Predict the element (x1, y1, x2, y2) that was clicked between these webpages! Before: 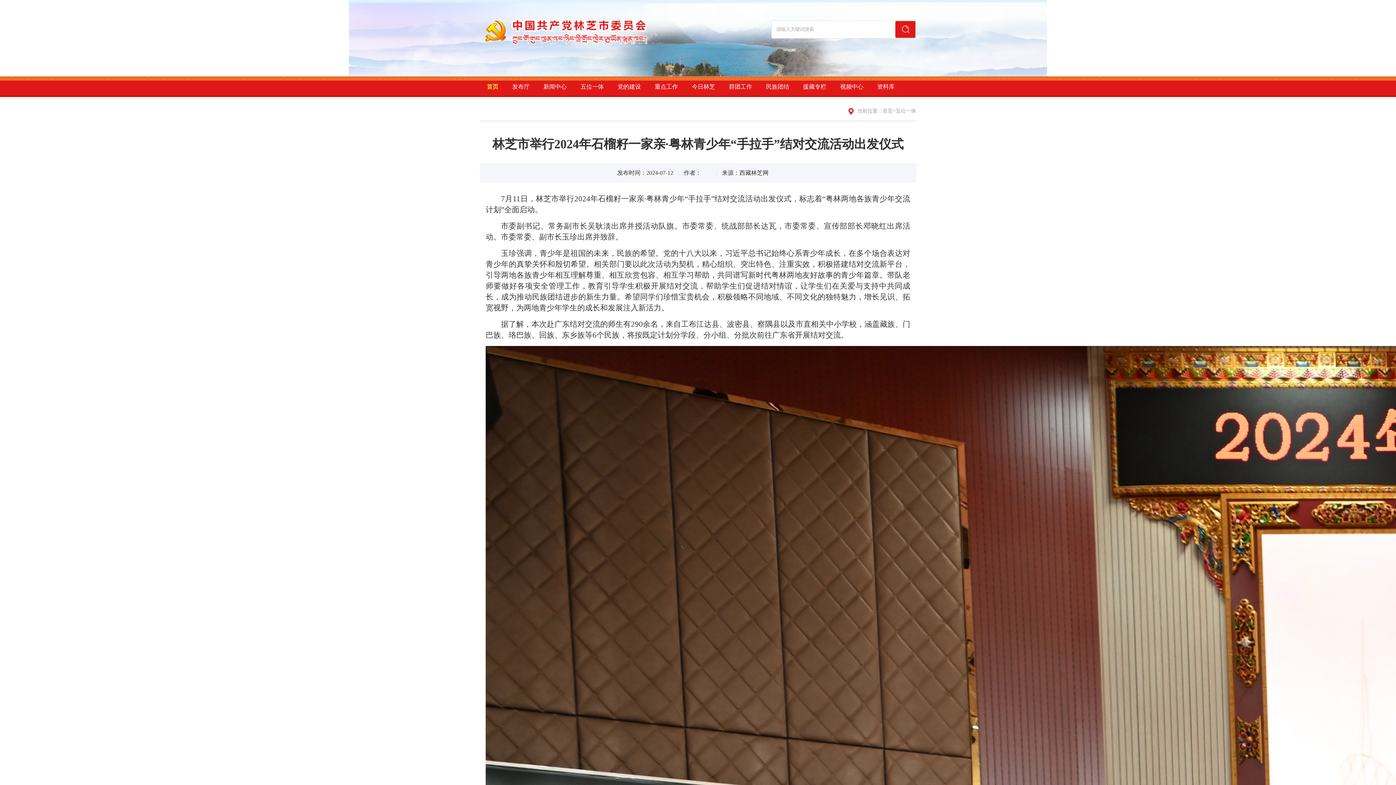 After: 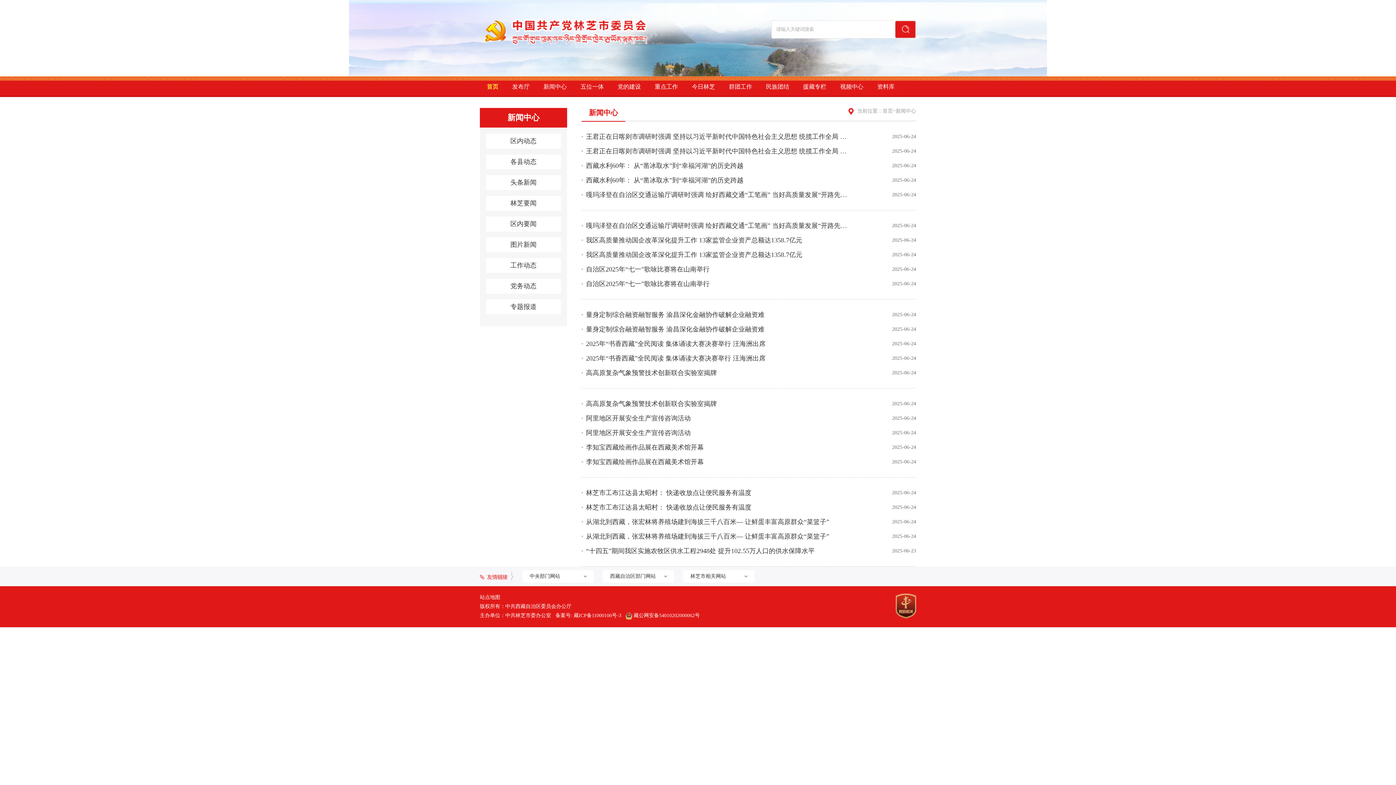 Action: label: 新闻中心 bbox: (543, 76, 566, 97)